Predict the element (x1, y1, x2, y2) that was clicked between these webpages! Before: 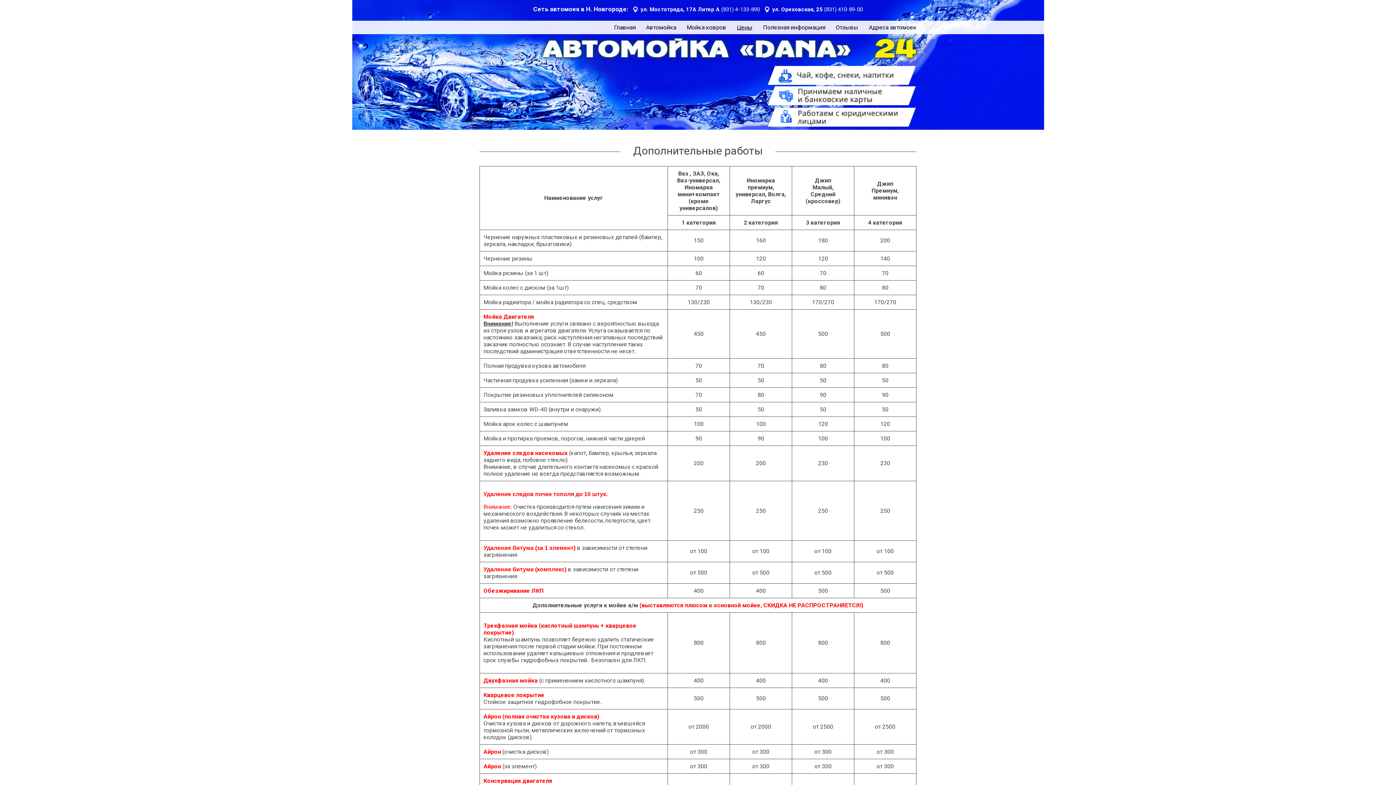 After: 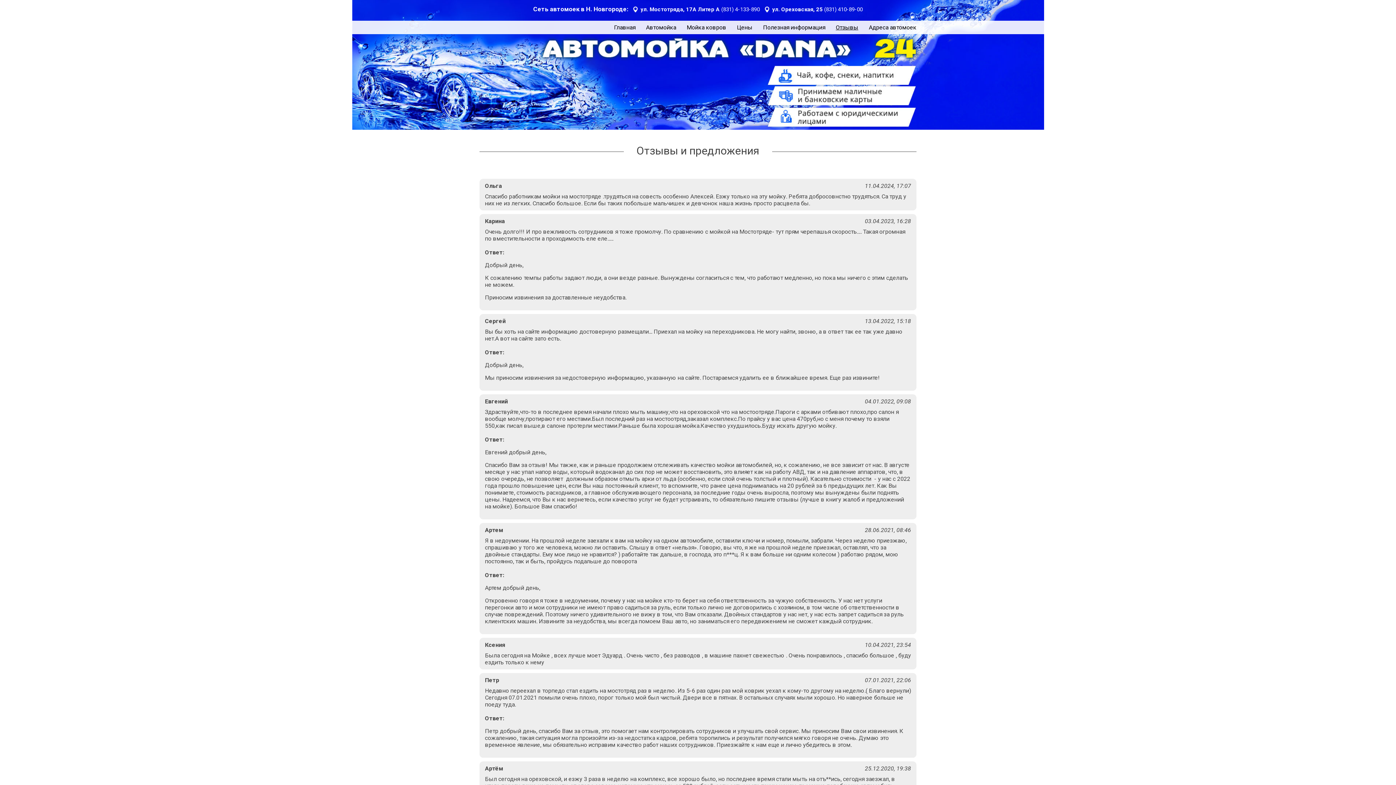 Action: bbox: (836, 23, 858, 30) label: Отзывы